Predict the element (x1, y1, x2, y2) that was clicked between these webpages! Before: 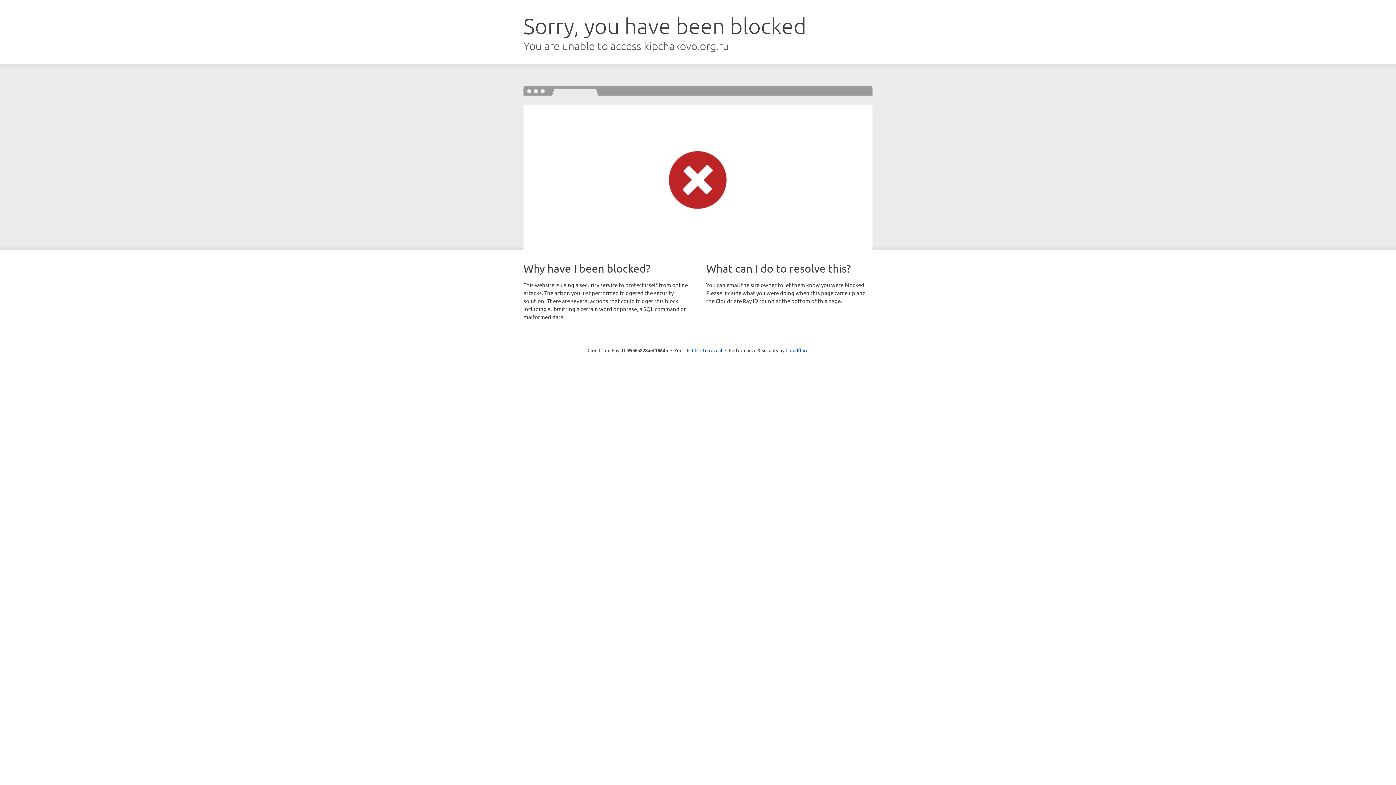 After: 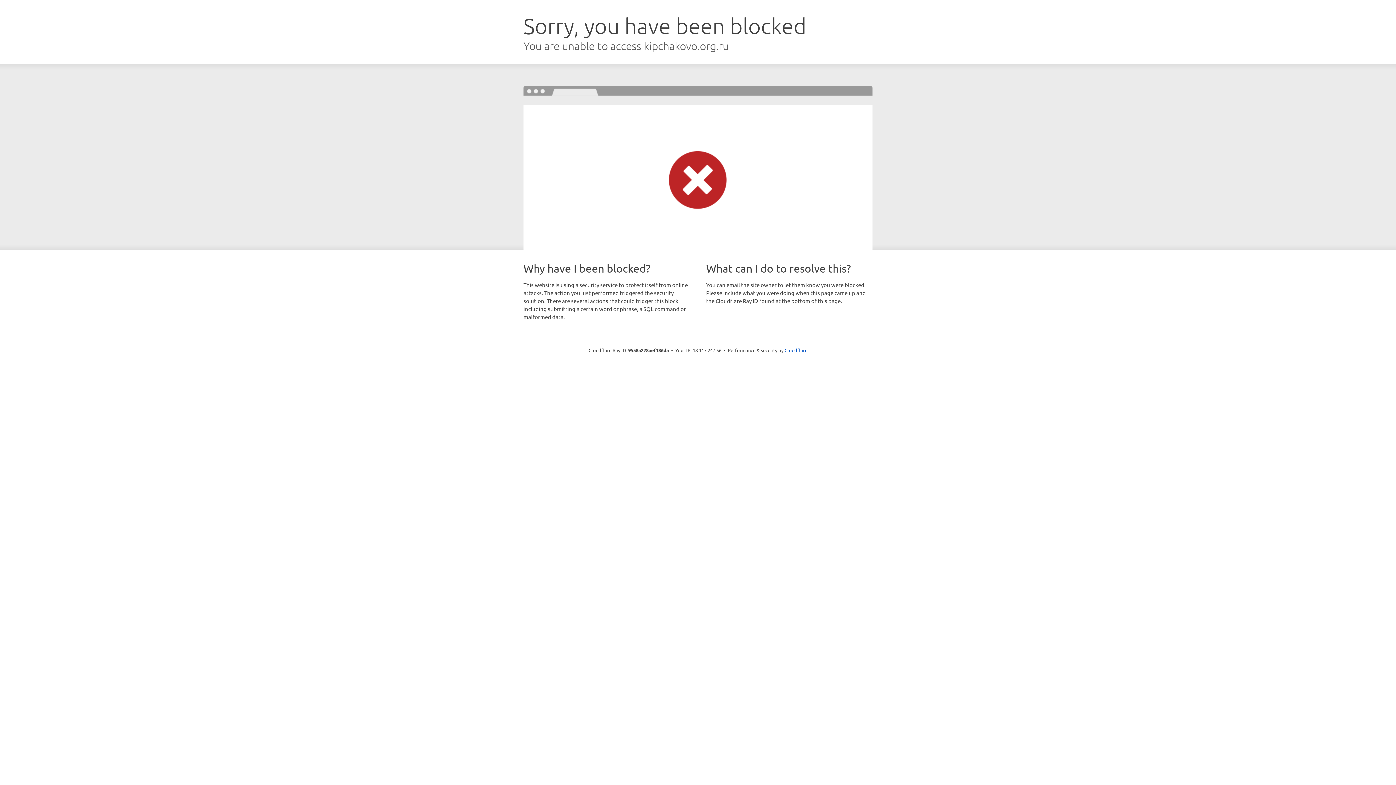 Action: bbox: (692, 346, 722, 353) label: Click to reveal